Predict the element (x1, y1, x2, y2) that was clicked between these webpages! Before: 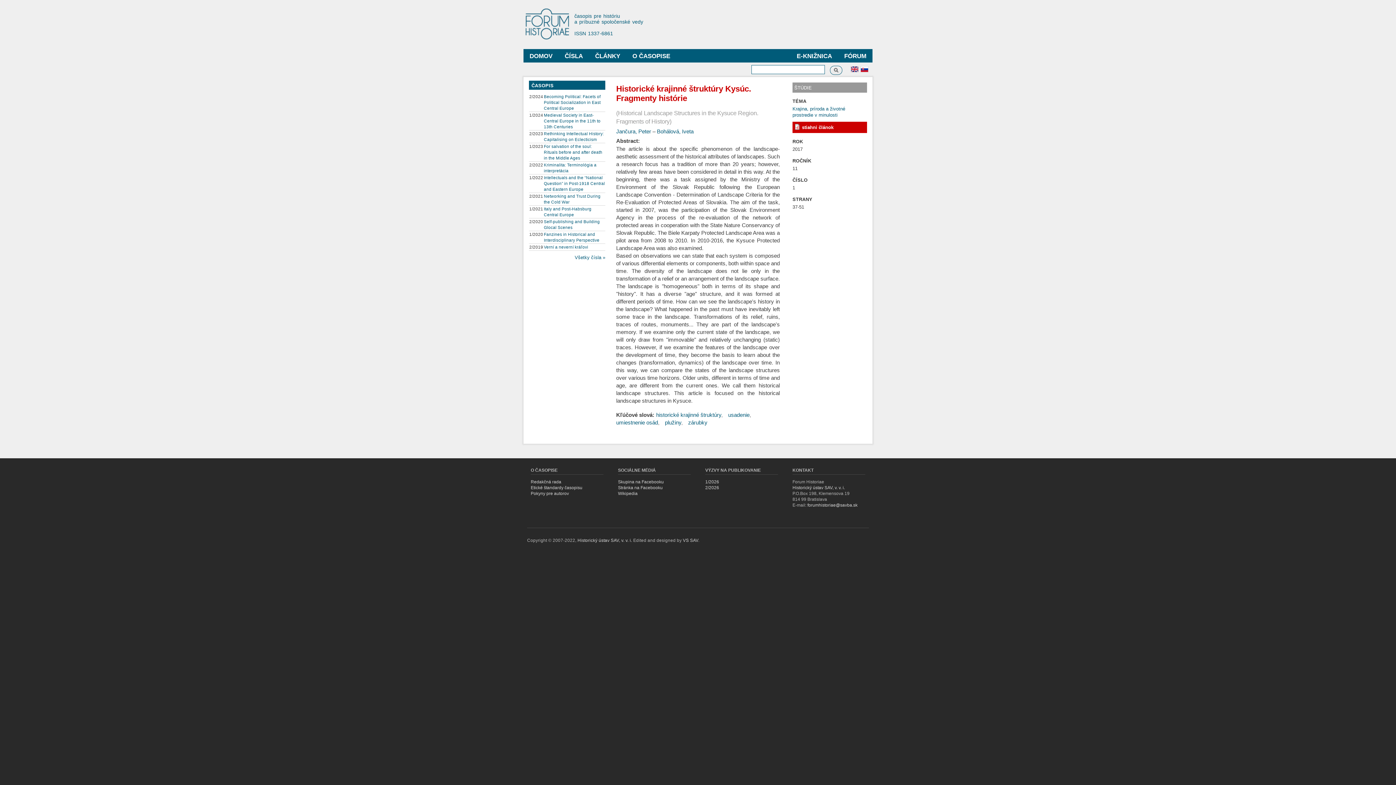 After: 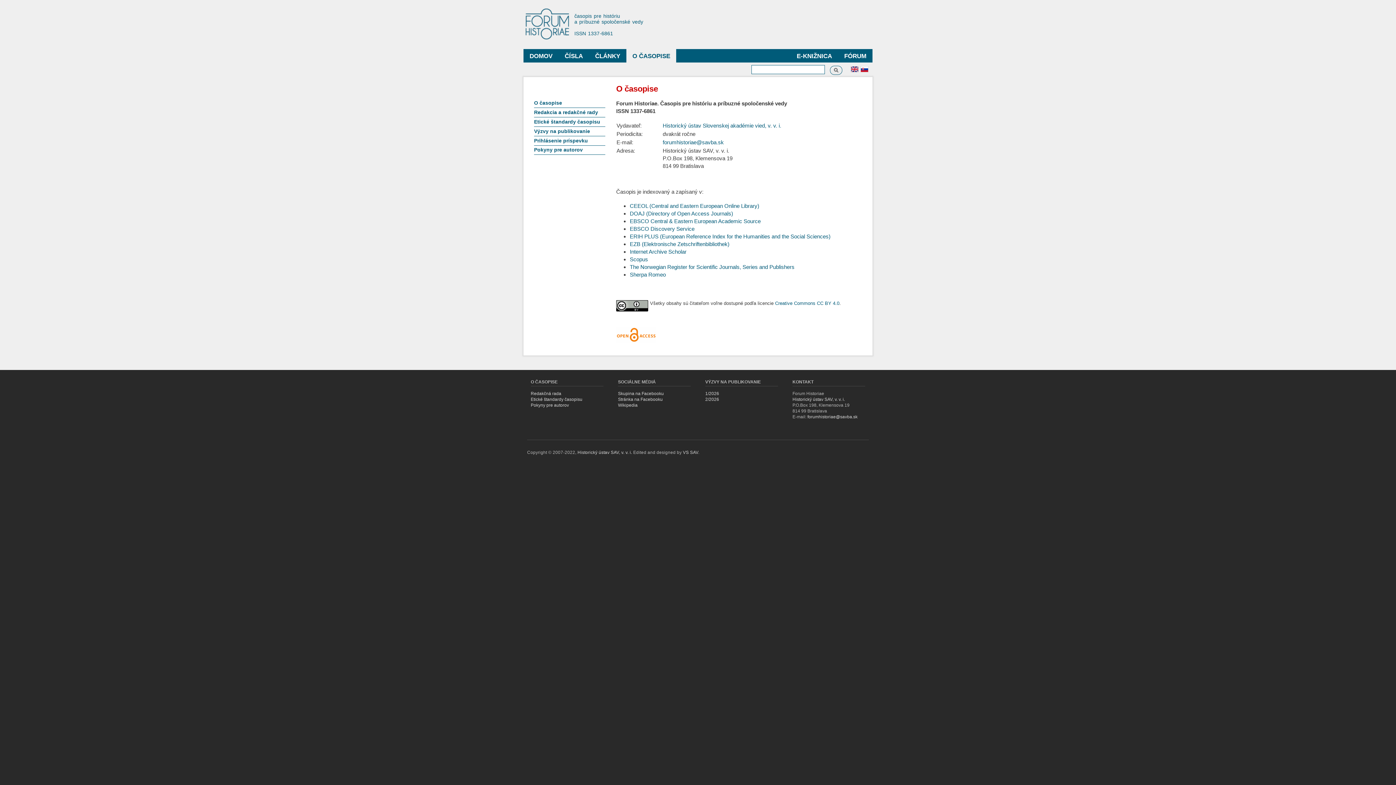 Action: label: O ČASOPISE bbox: (626, 49, 676, 62)